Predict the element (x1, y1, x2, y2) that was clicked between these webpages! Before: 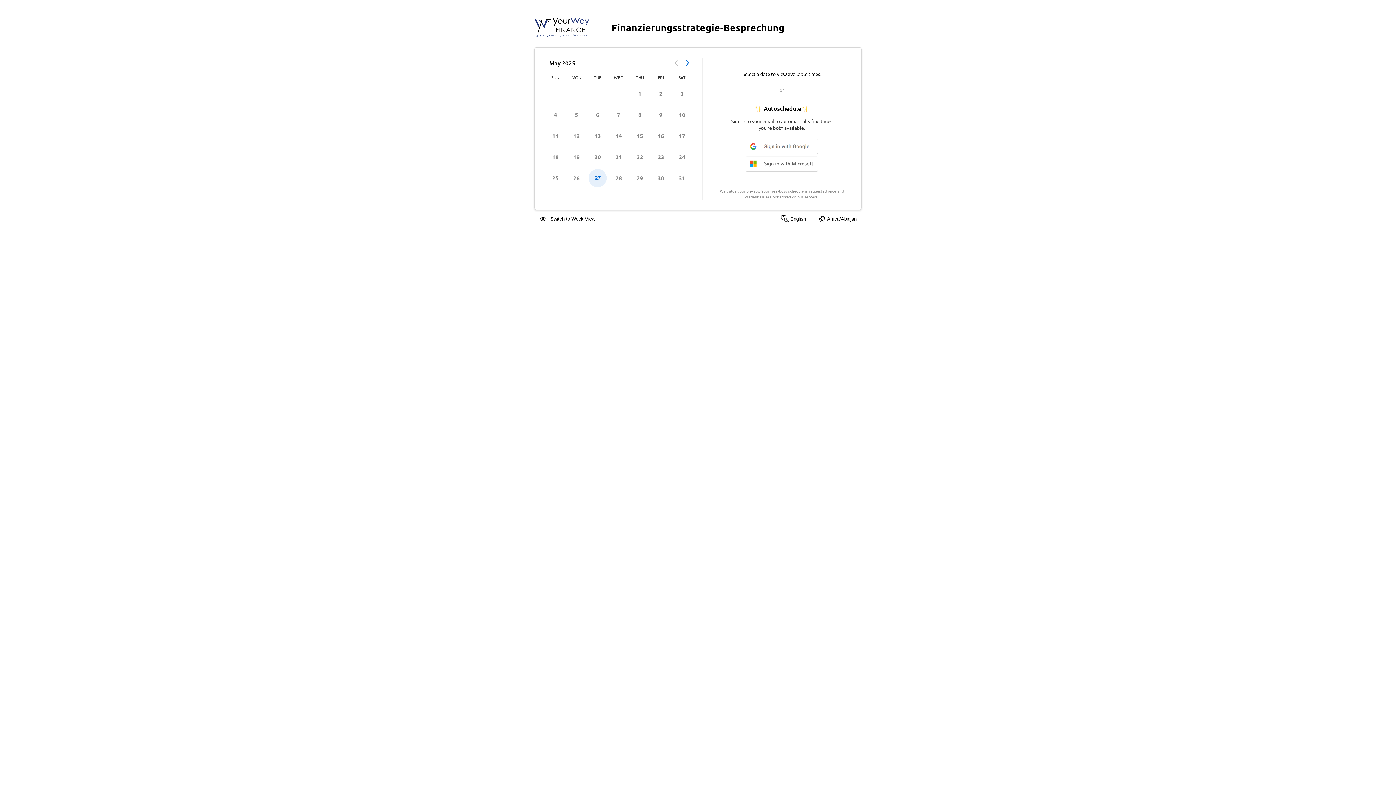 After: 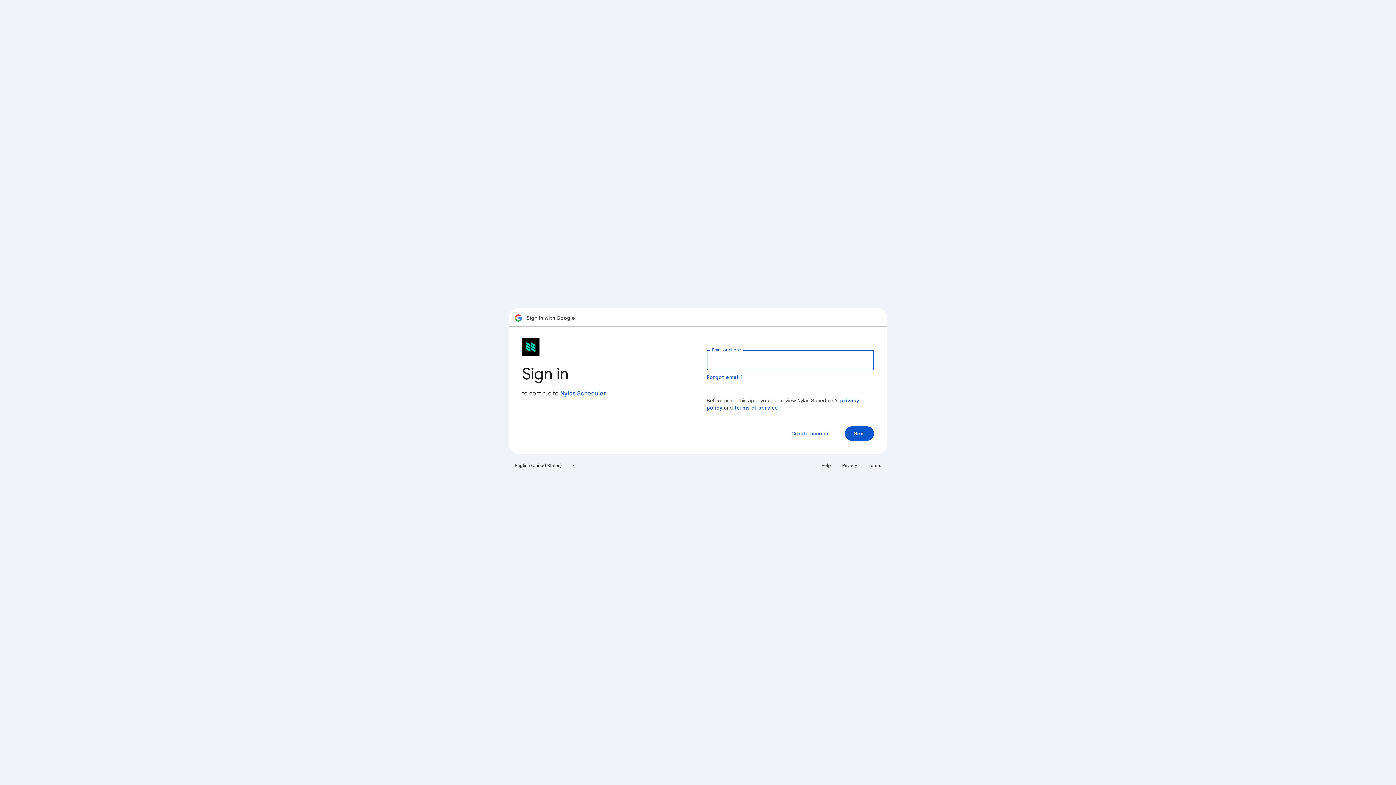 Action: bbox: (745, 149, 818, 155)